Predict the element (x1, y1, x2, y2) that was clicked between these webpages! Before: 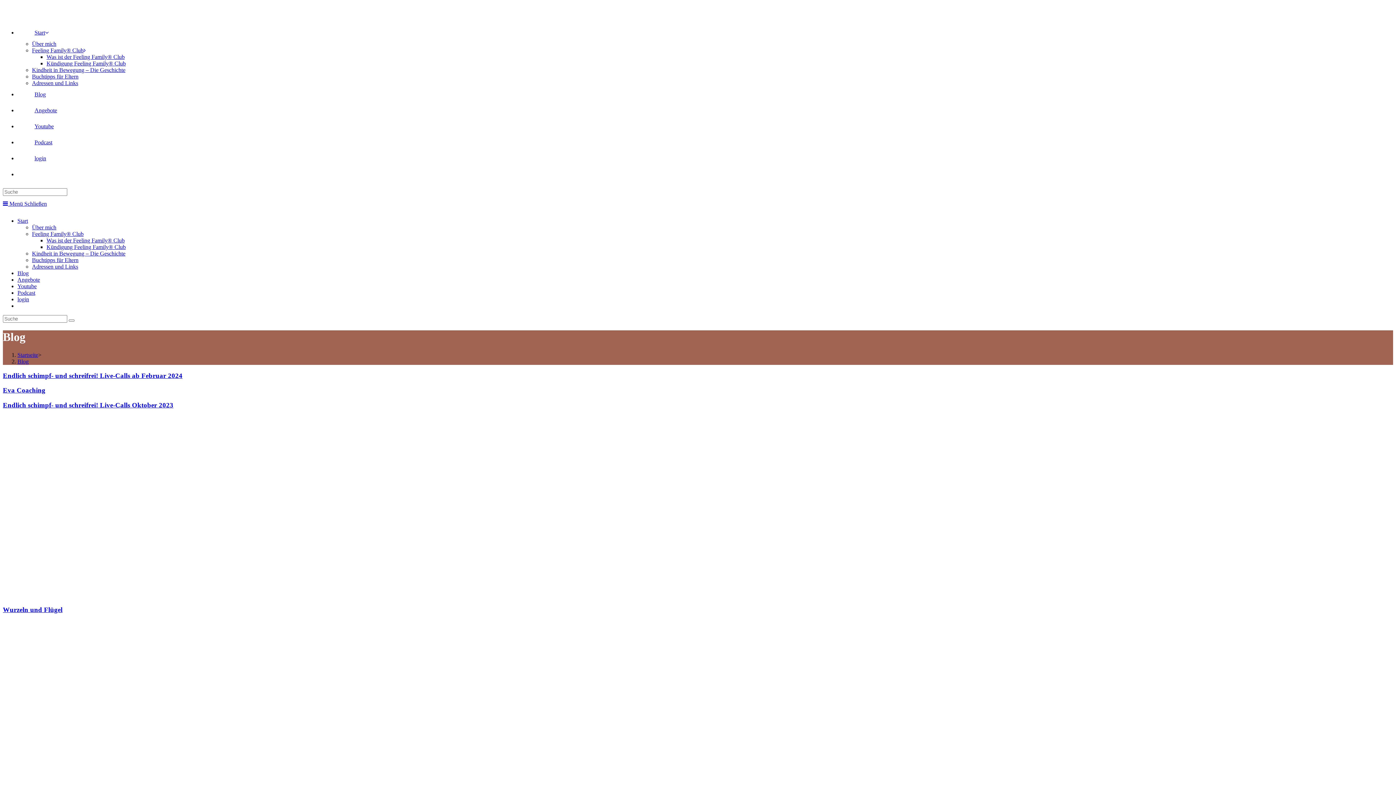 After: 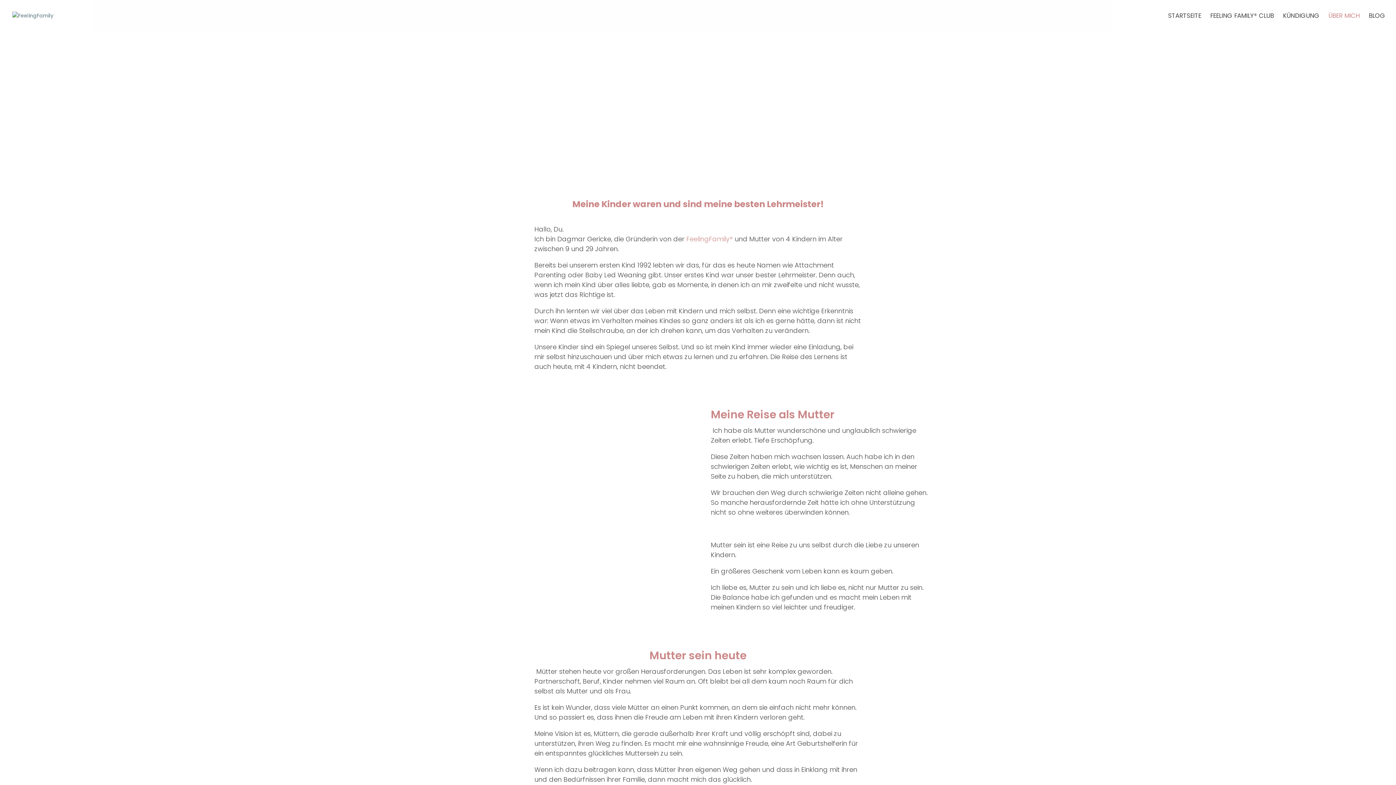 Action: bbox: (32, 224, 56, 230) label: Über mich